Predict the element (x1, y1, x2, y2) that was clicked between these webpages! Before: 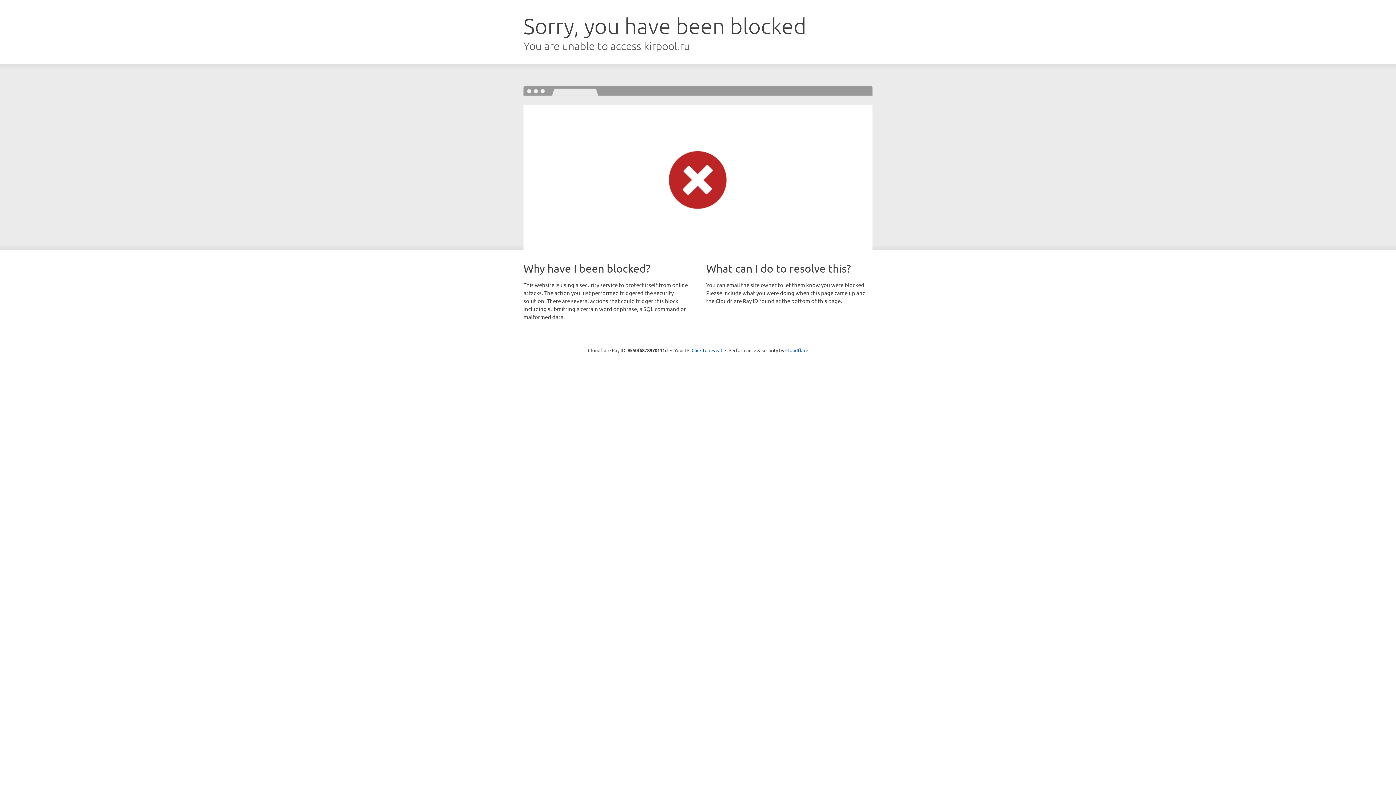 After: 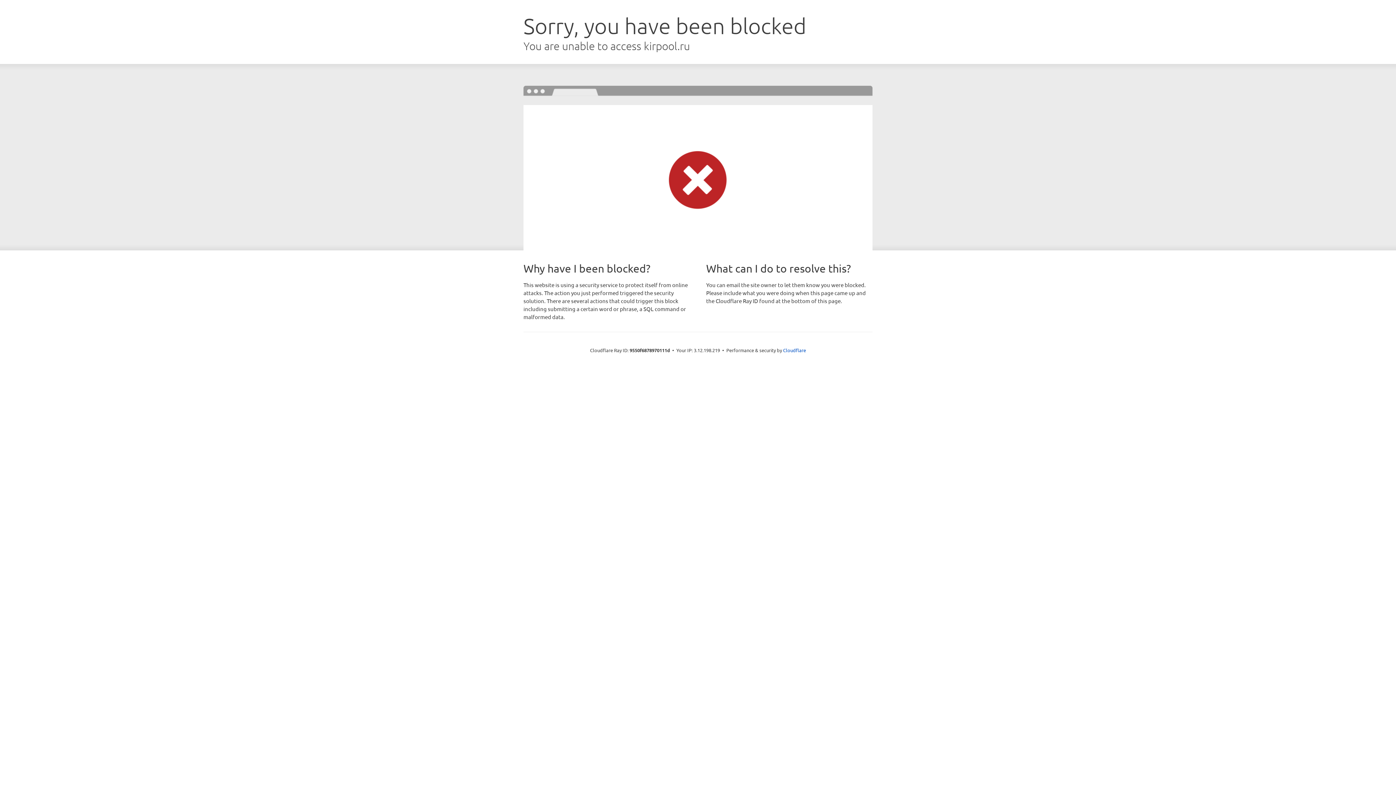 Action: bbox: (691, 346, 722, 353) label: Click to reveal